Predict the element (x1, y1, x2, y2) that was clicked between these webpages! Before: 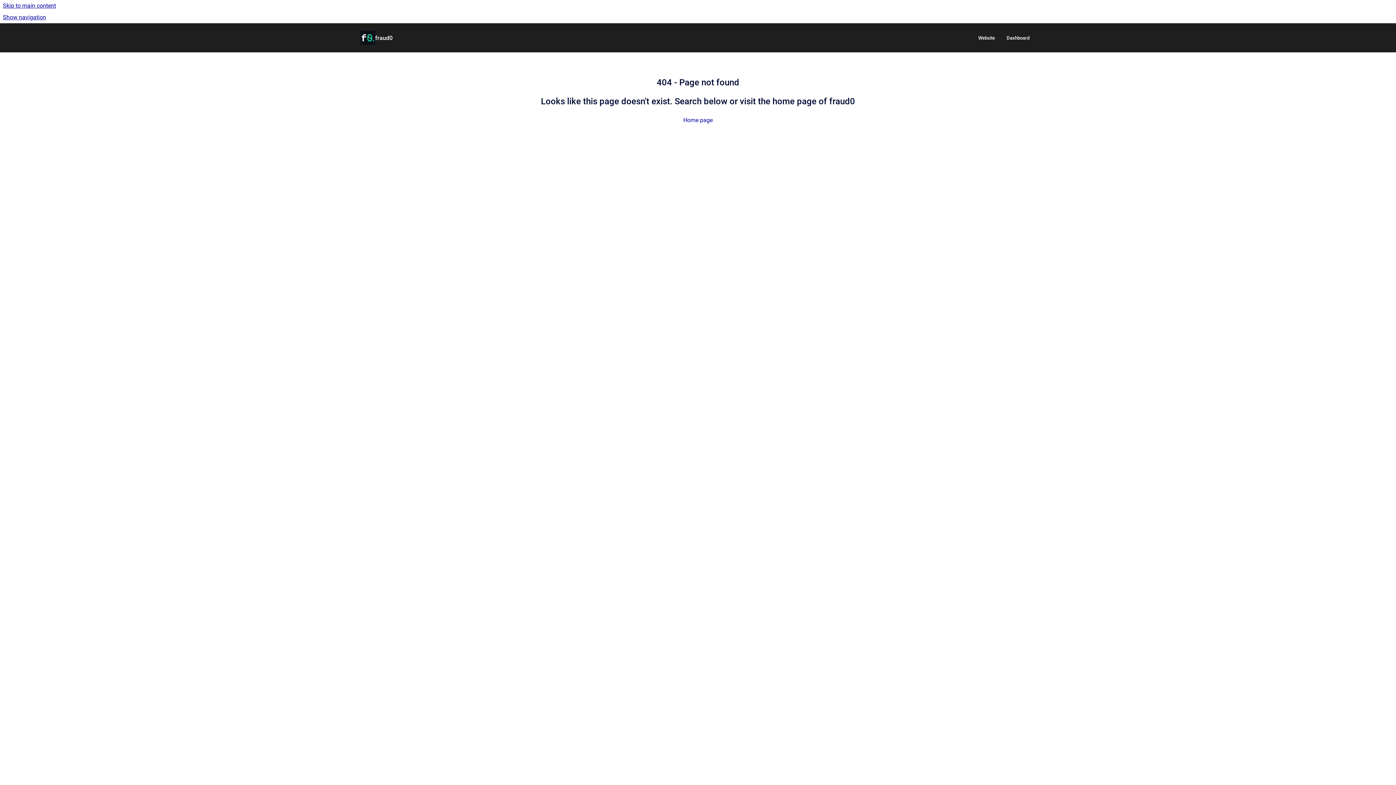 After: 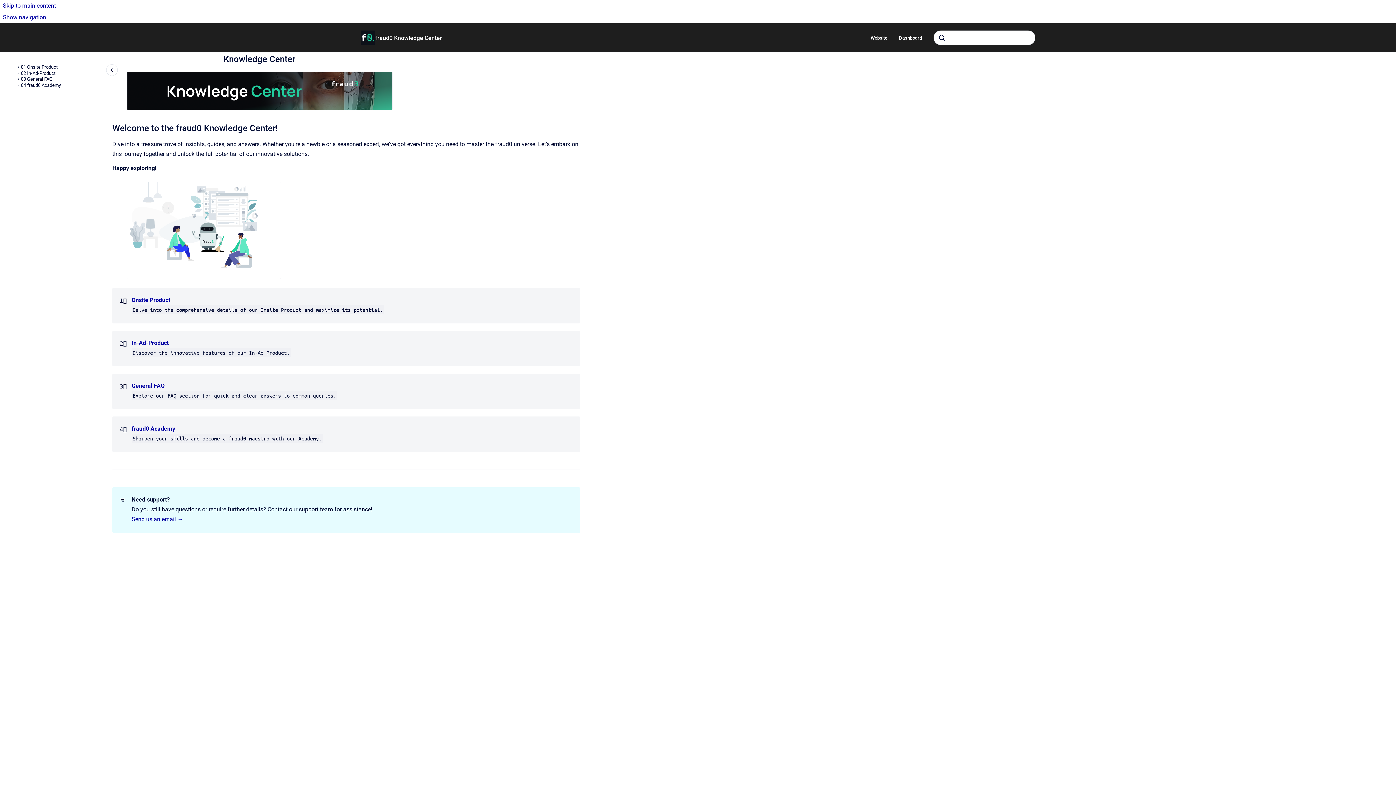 Action: label: fraud0 bbox: (375, 28, 392, 47)